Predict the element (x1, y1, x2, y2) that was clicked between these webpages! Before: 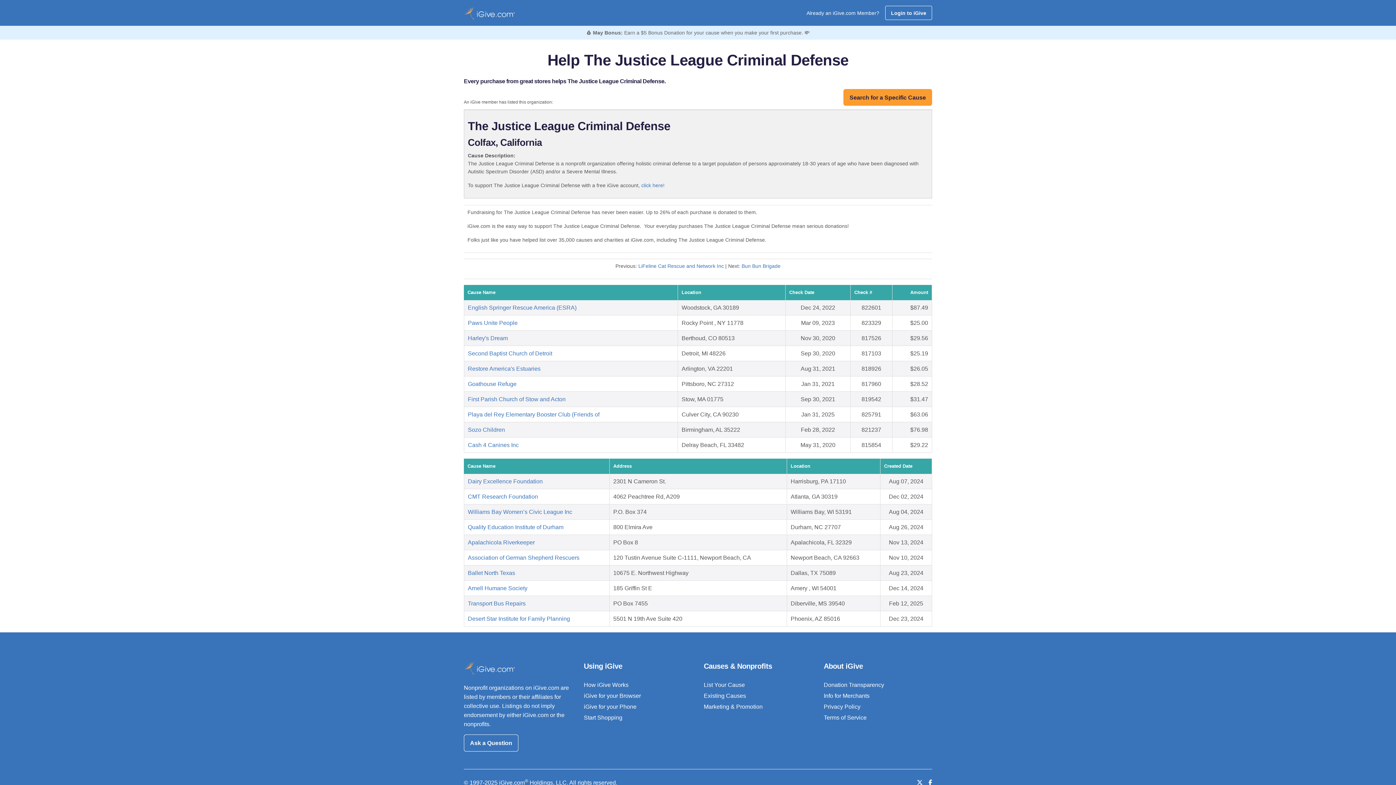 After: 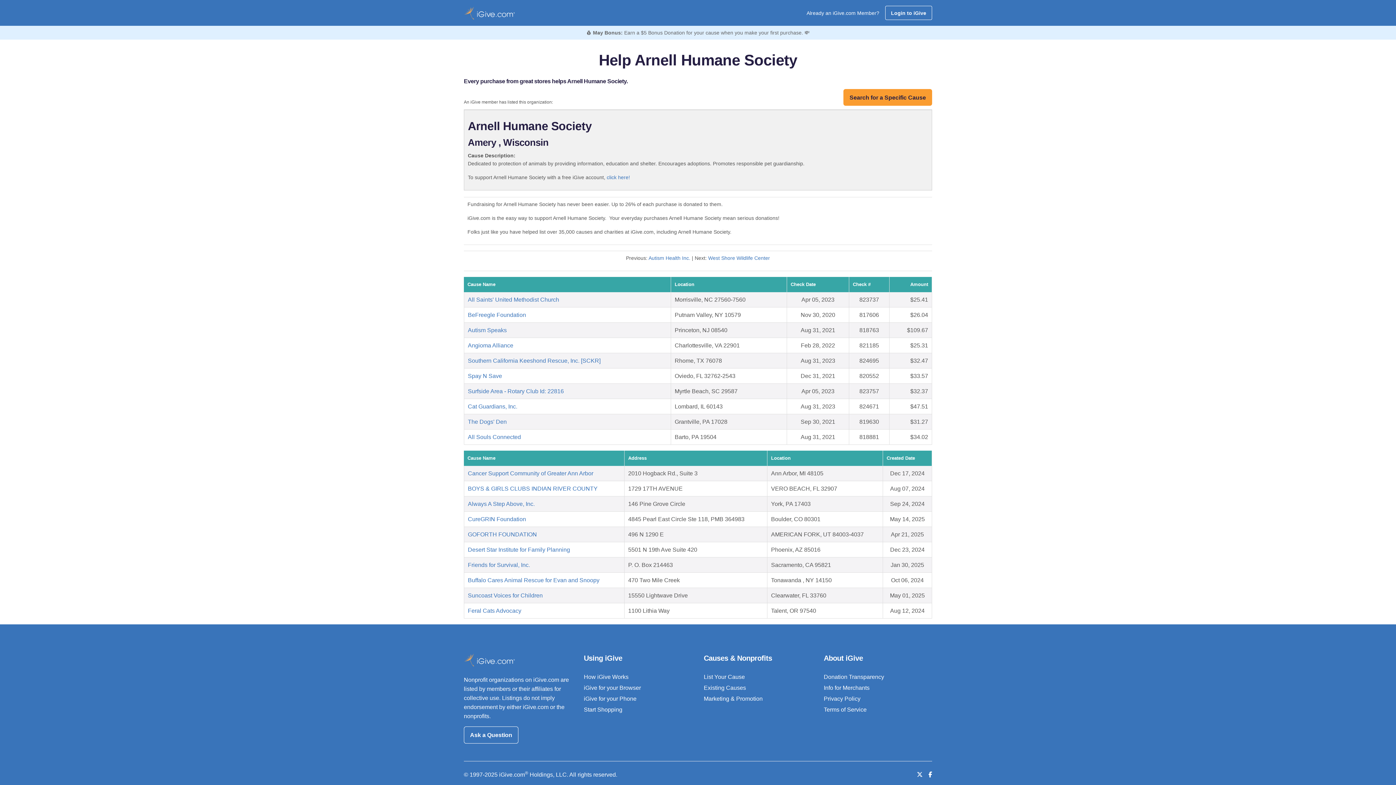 Action: bbox: (468, 585, 527, 591) label: Arnell Humane Society